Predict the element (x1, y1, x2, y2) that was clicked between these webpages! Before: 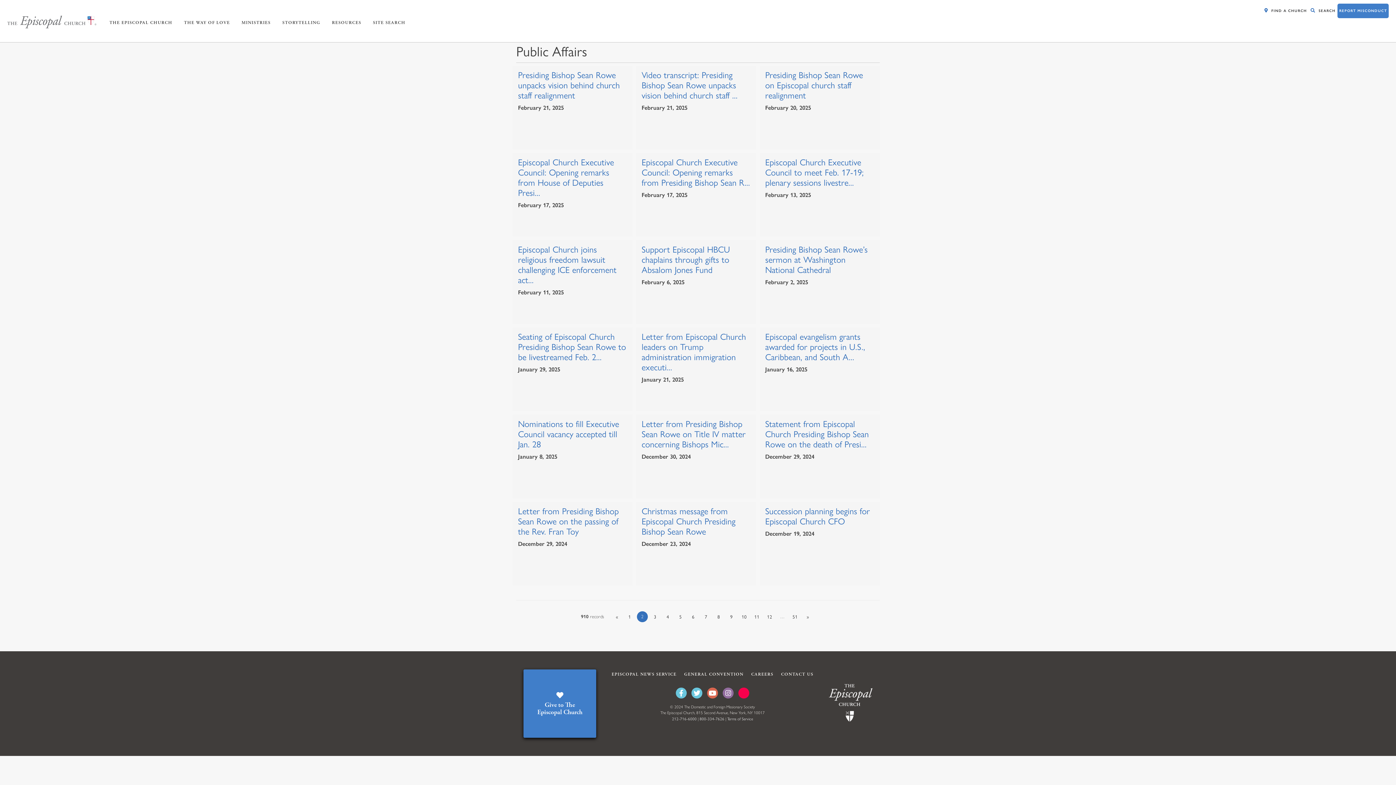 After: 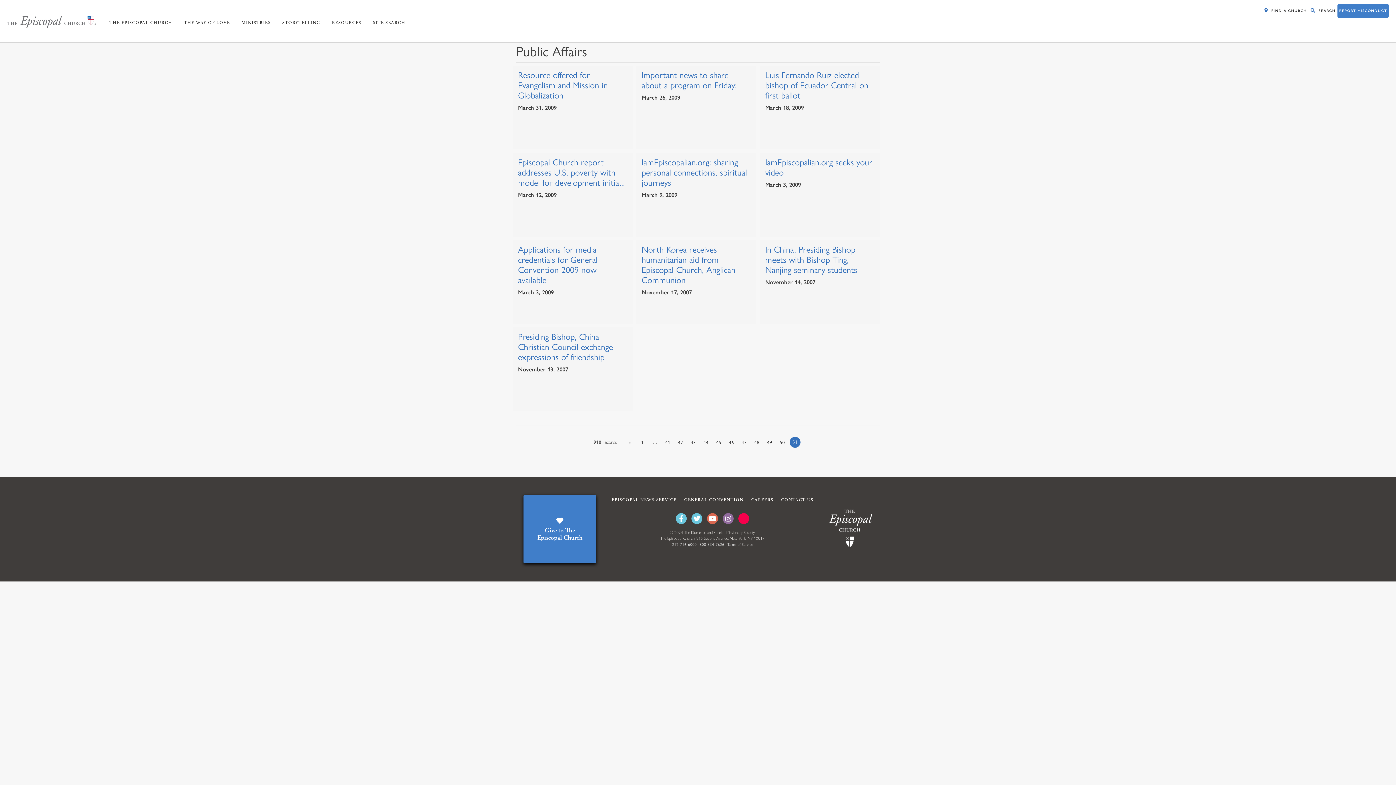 Action: bbox: (789, 611, 800, 622) label: 51